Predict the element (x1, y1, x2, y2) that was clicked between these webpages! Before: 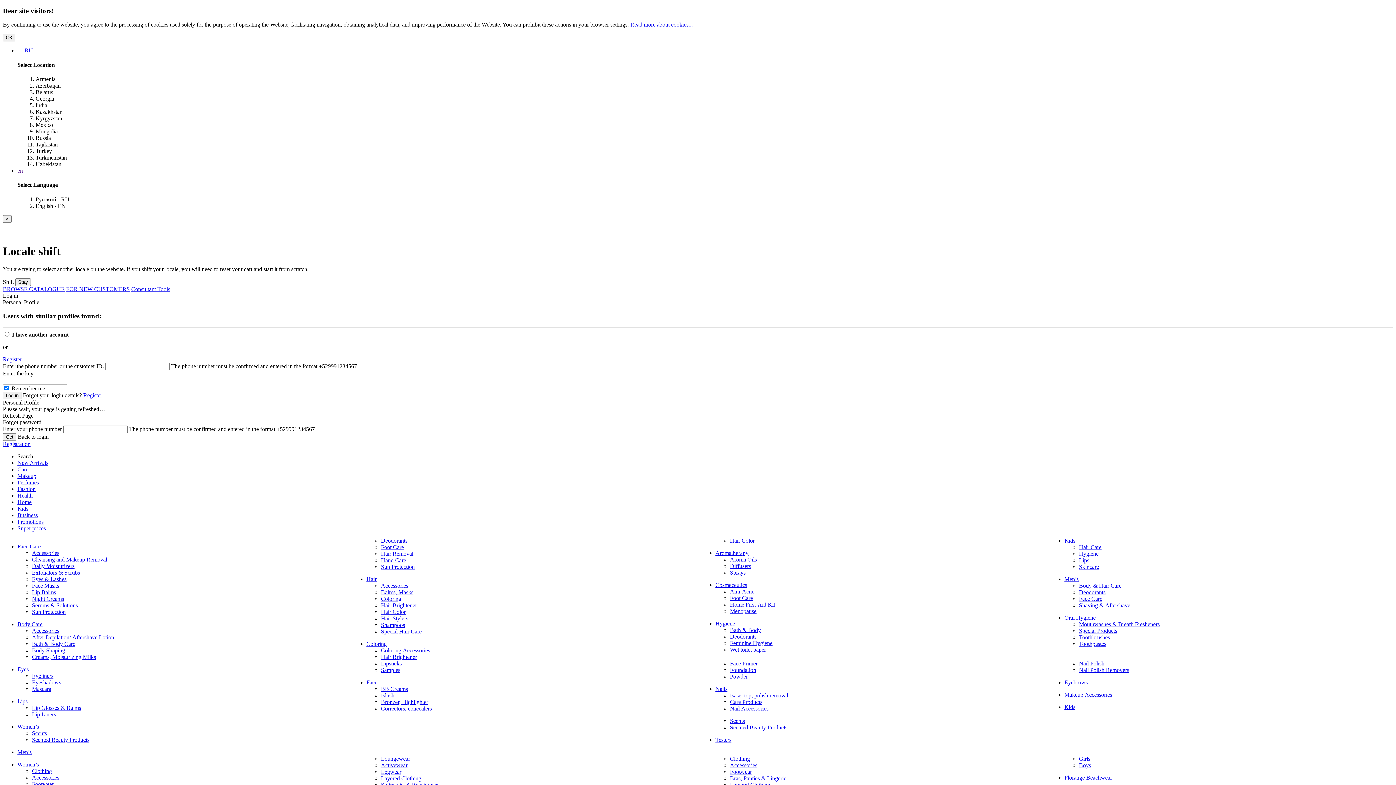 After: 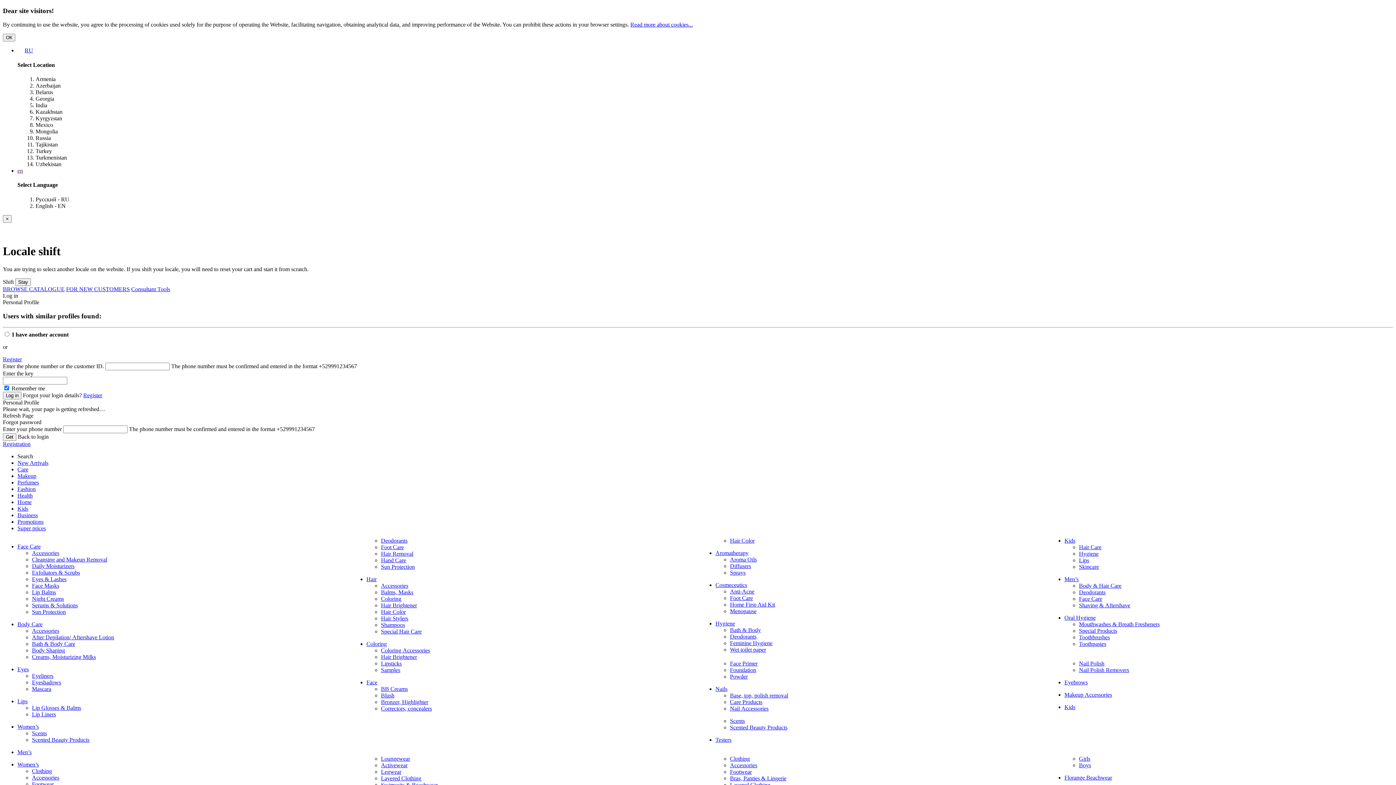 Action: bbox: (17, 761, 38, 768) label: Women’s